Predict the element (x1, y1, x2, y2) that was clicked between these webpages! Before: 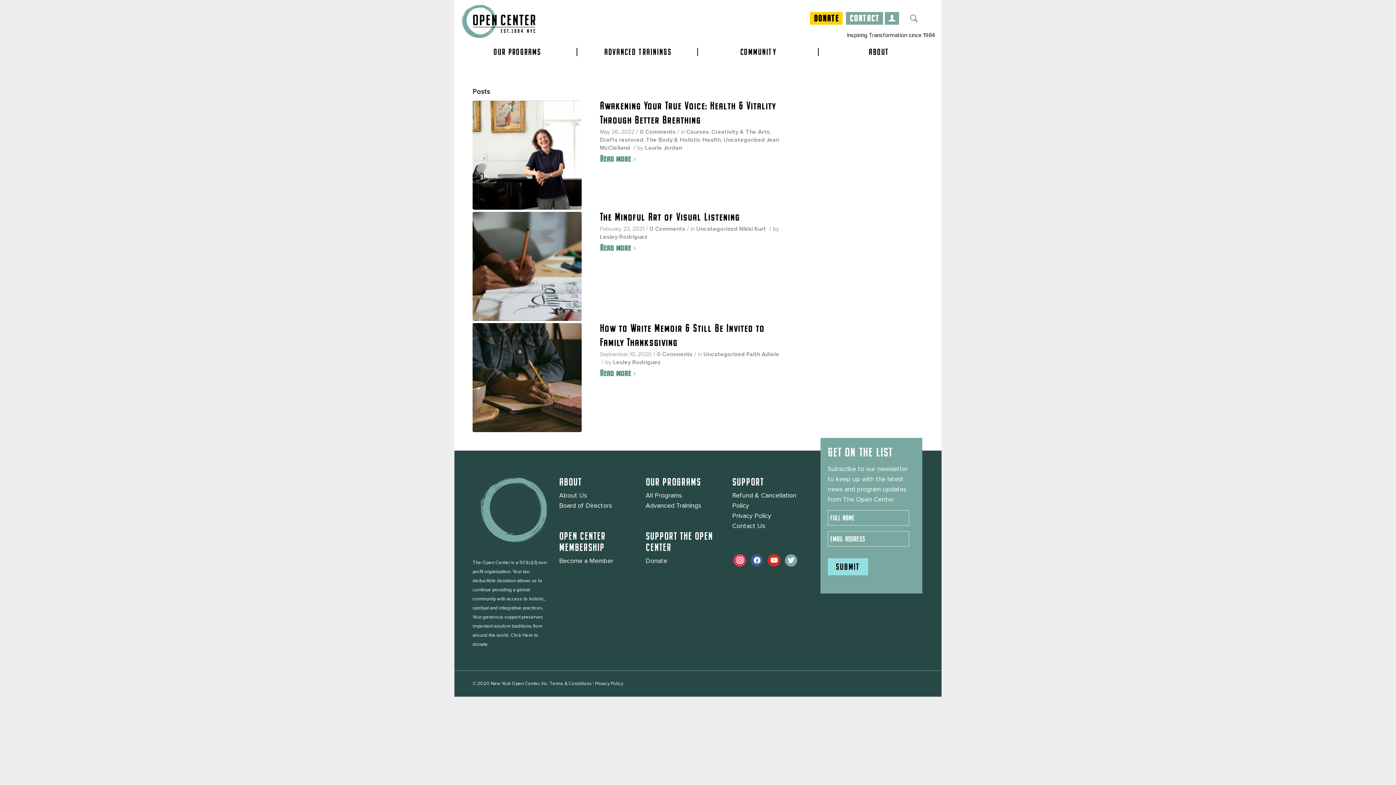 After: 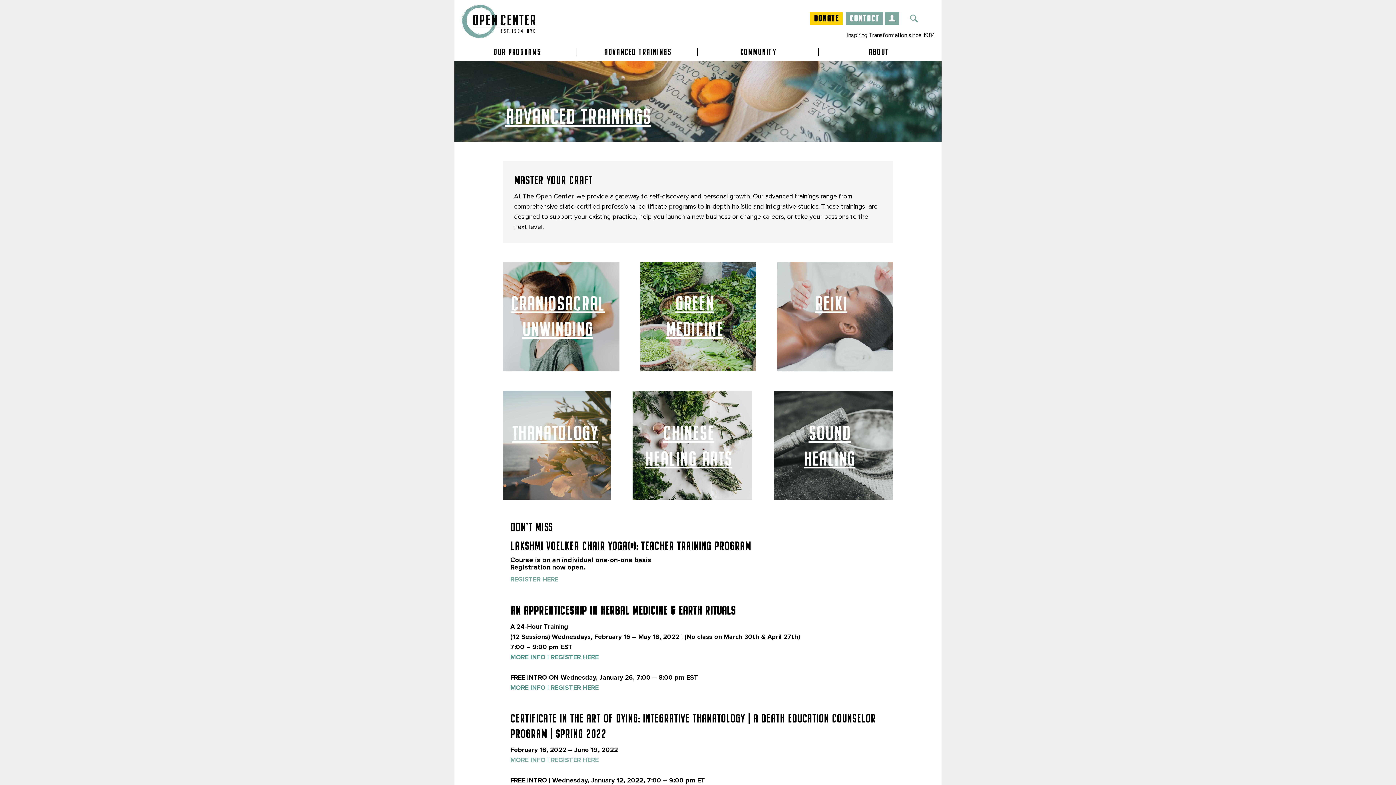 Action: label: Advanced Trainings bbox: (645, 501, 701, 509)